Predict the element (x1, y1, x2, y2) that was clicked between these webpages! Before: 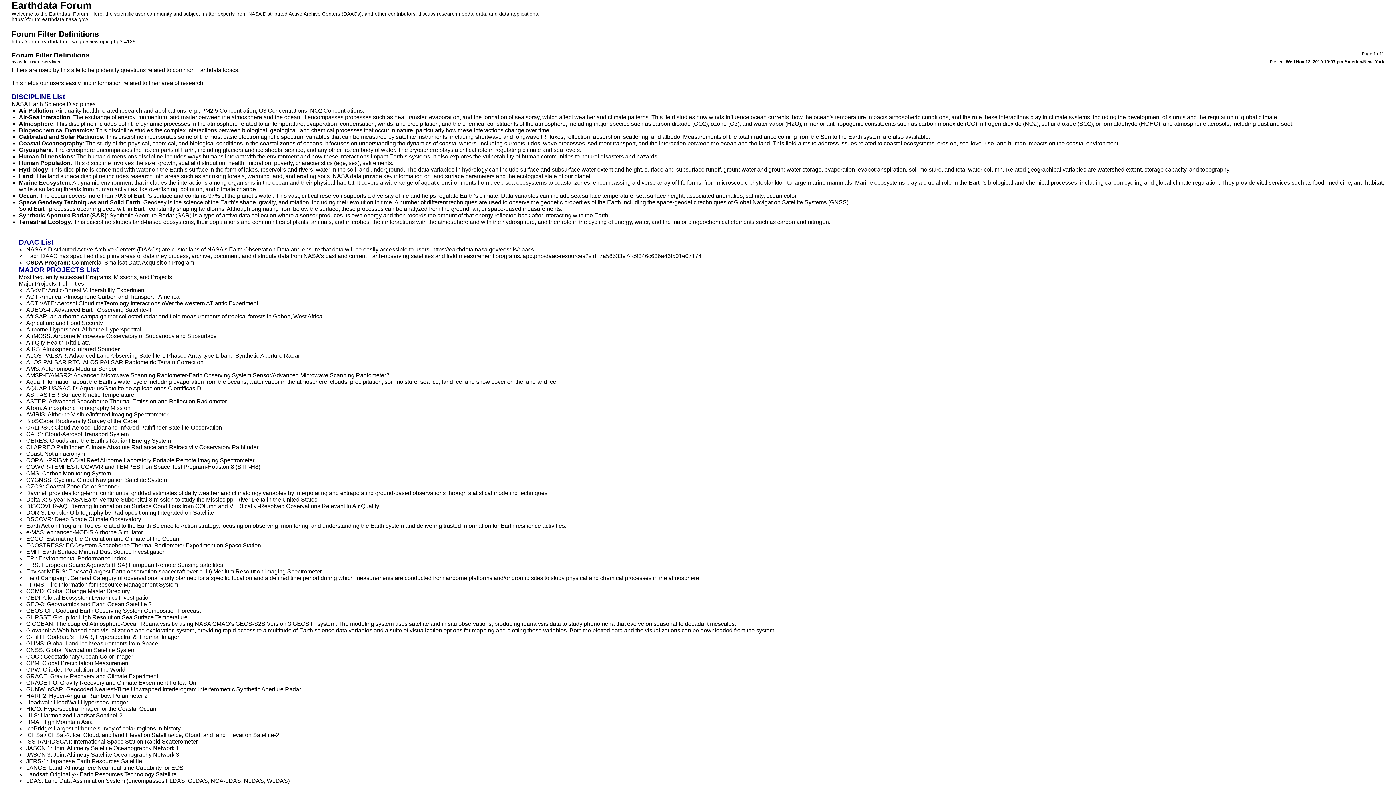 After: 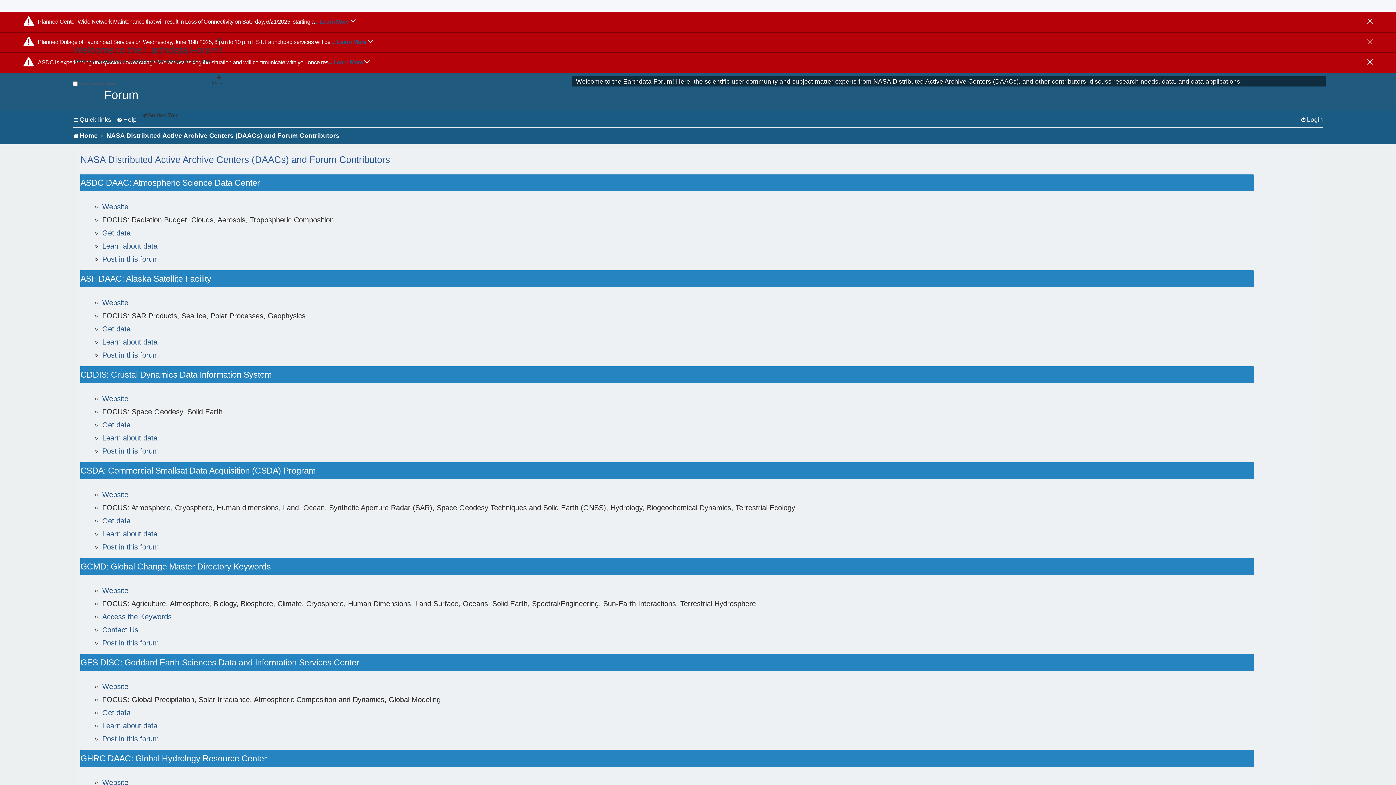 Action: label: app.php/daac-resources?sid=7a58533e74c9346c636a46f501e07174 bbox: (522, 253, 701, 259)